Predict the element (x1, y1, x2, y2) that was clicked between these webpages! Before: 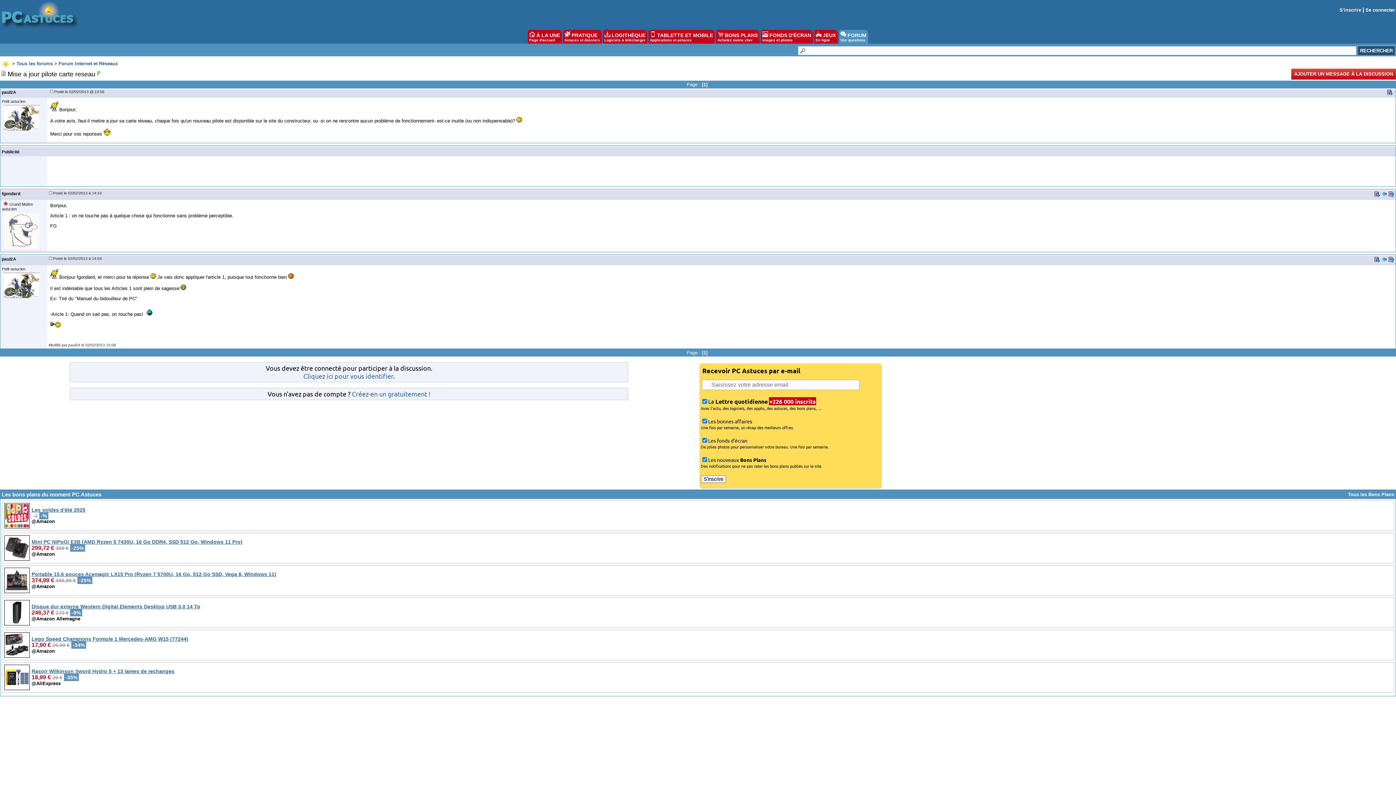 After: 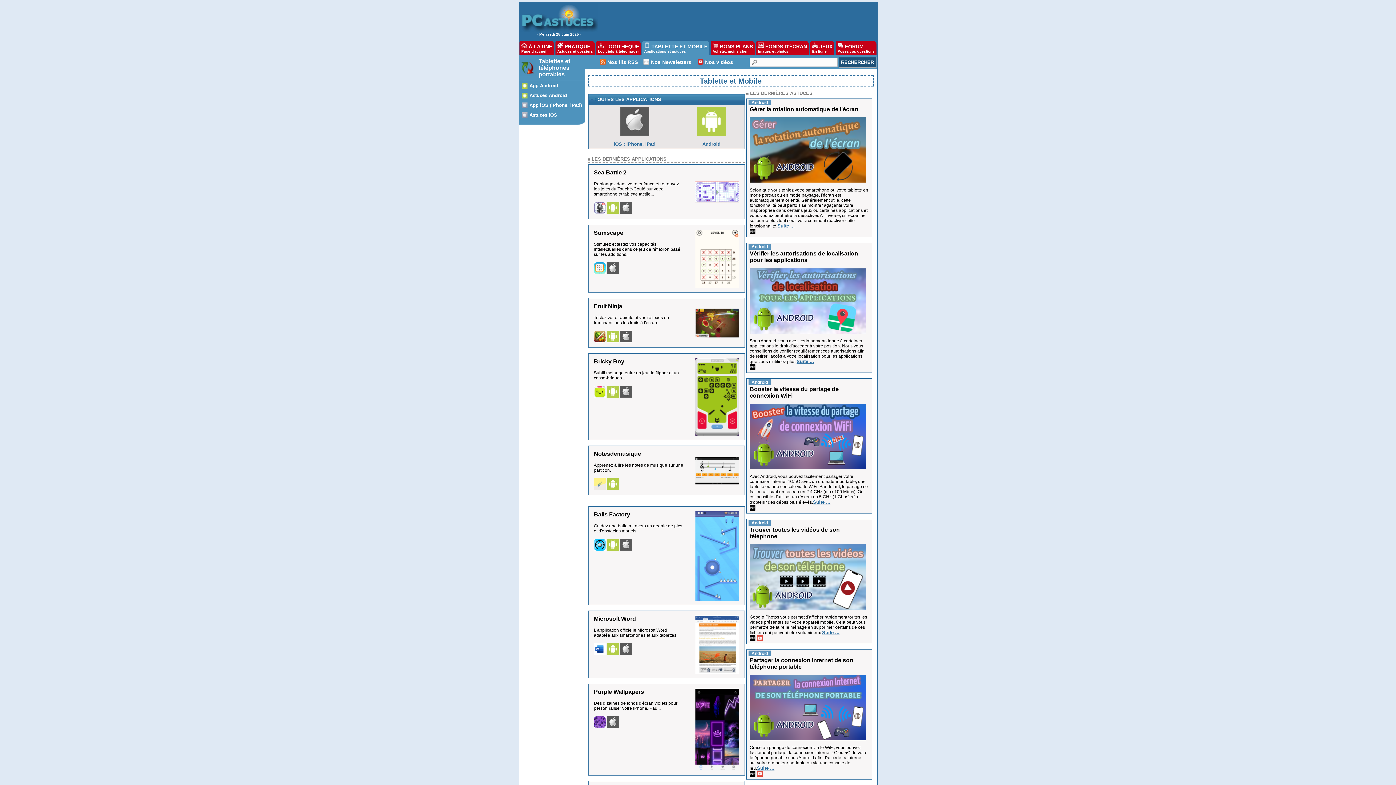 Action: bbox: (648, 29, 714, 43) label:  TABLETTE ET MOBILE
Applications et astuces